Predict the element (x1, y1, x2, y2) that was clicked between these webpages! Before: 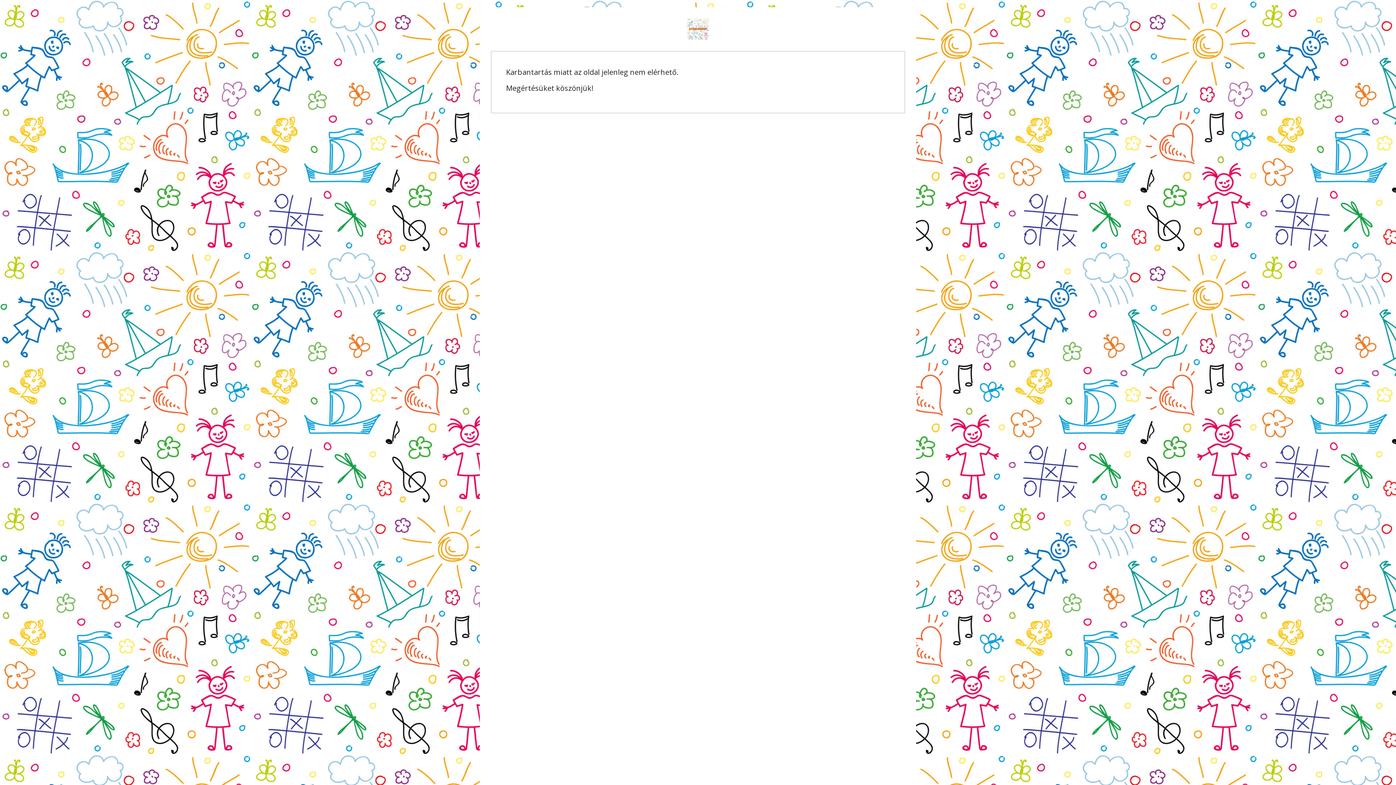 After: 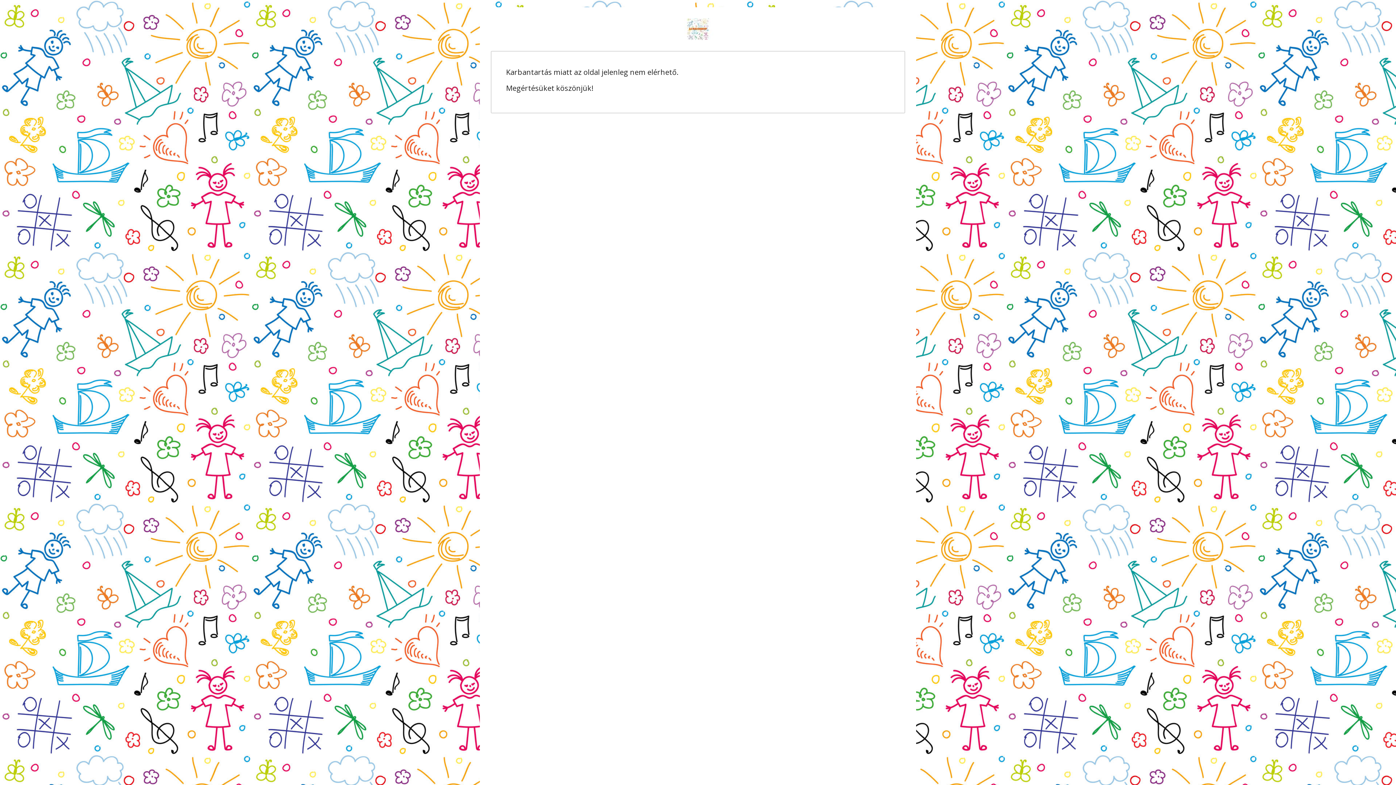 Action: bbox: (643, 25, 752, 31)